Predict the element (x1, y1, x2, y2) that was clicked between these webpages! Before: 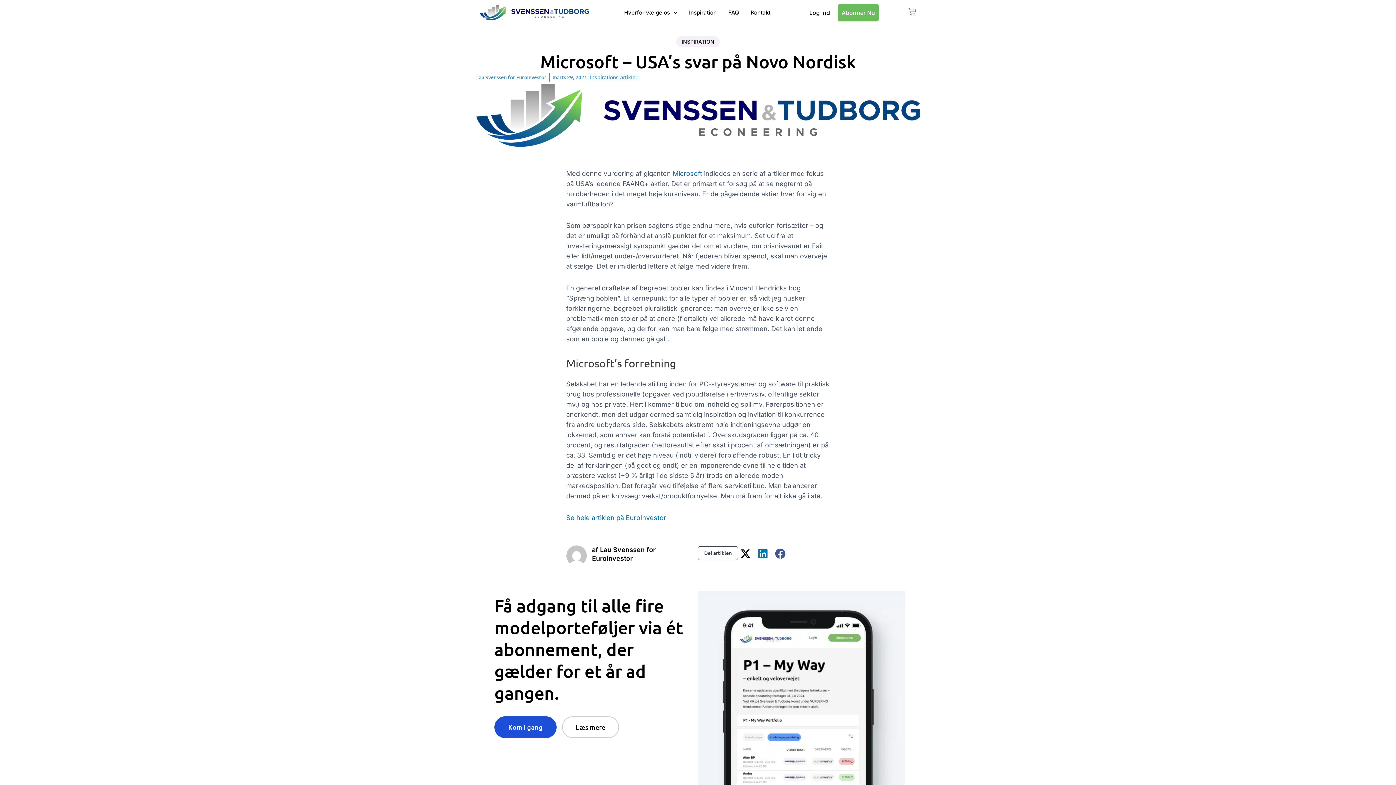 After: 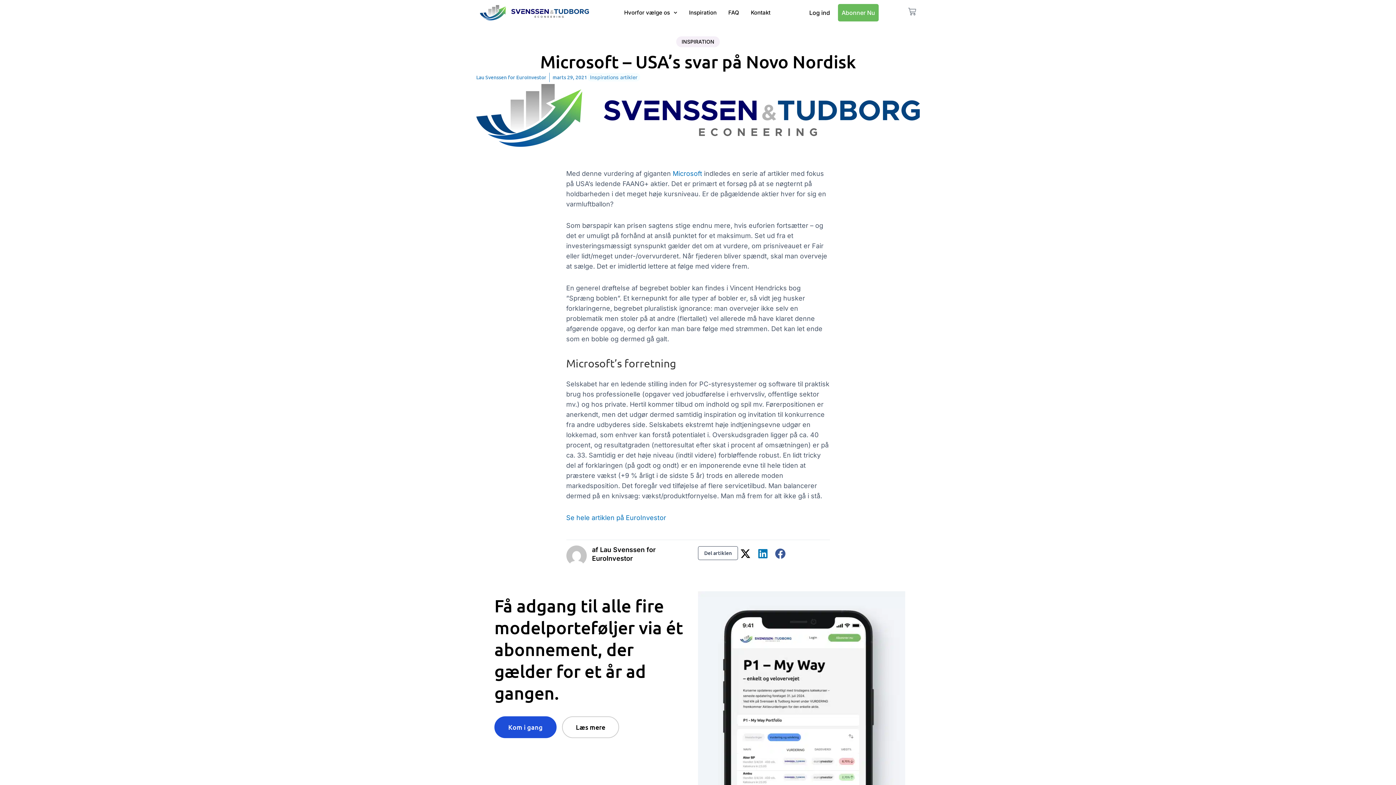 Action: label: Del artiklen bbox: (698, 546, 738, 560)